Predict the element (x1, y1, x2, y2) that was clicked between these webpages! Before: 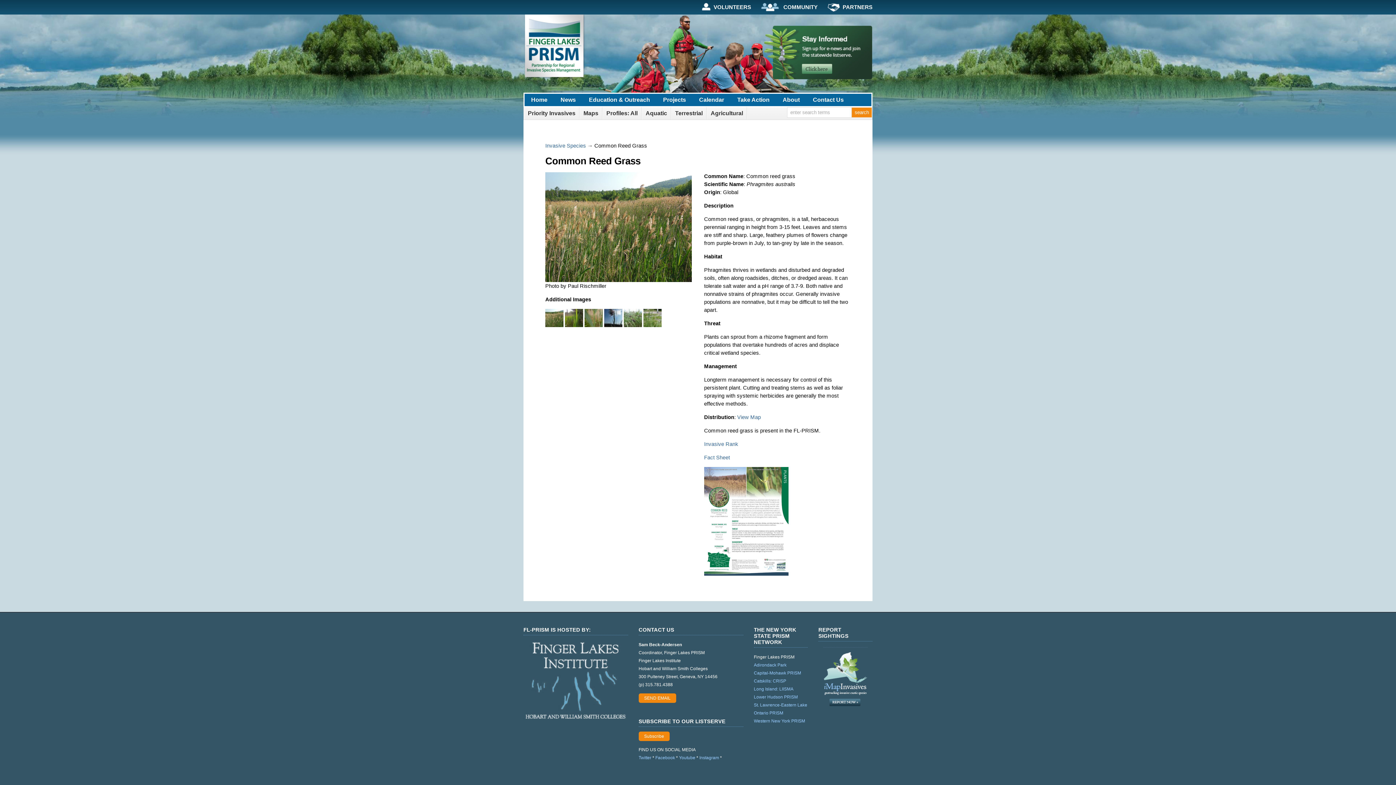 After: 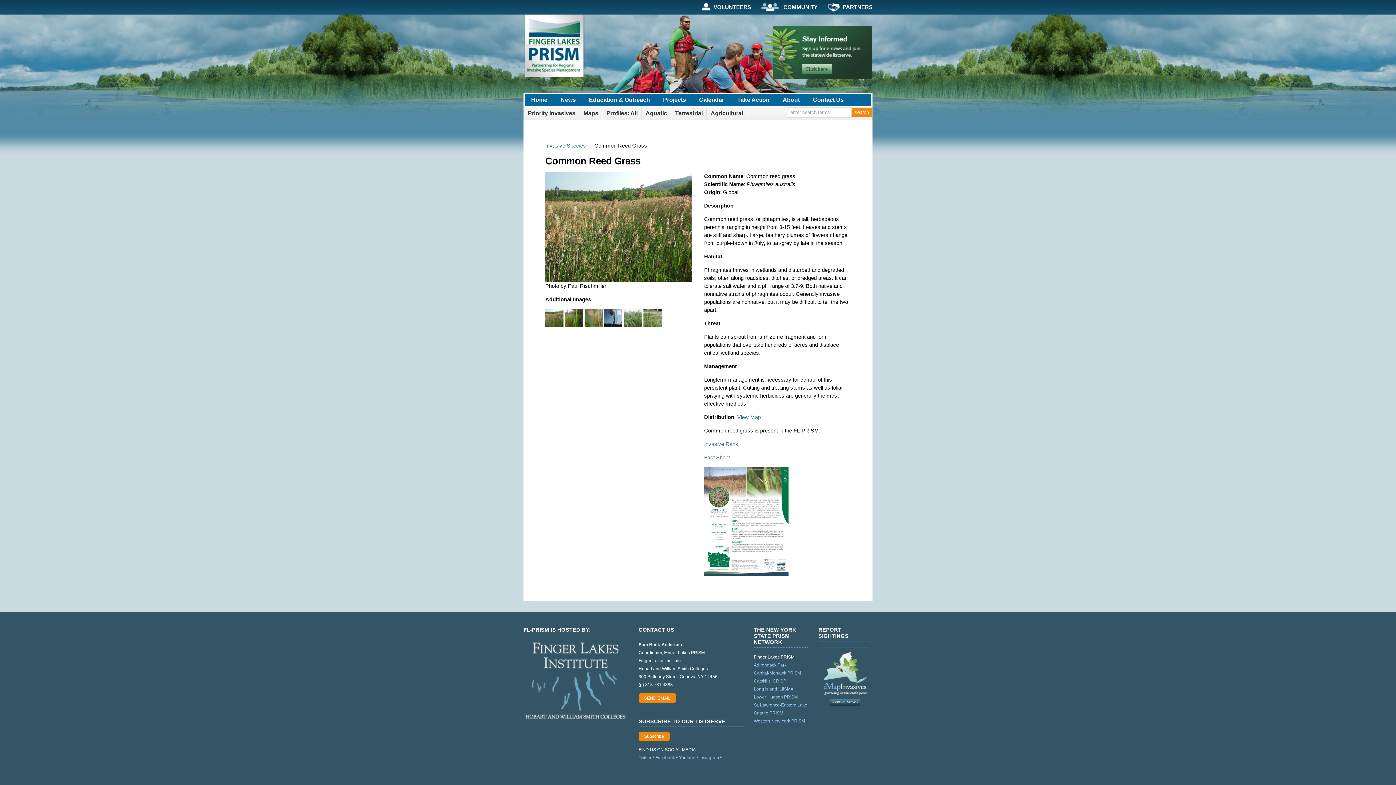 Action: bbox: (545, 155, 640, 166) label: Common Reed Grass